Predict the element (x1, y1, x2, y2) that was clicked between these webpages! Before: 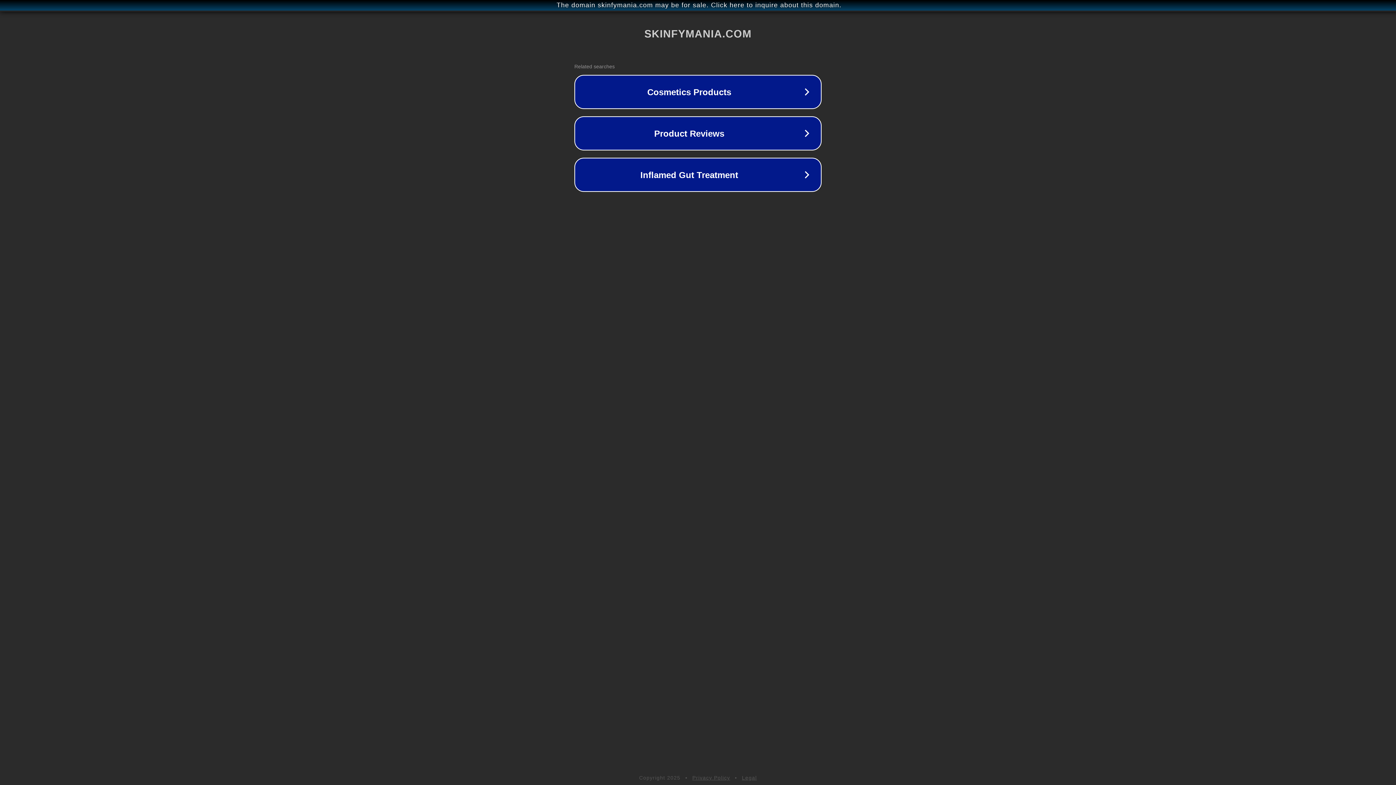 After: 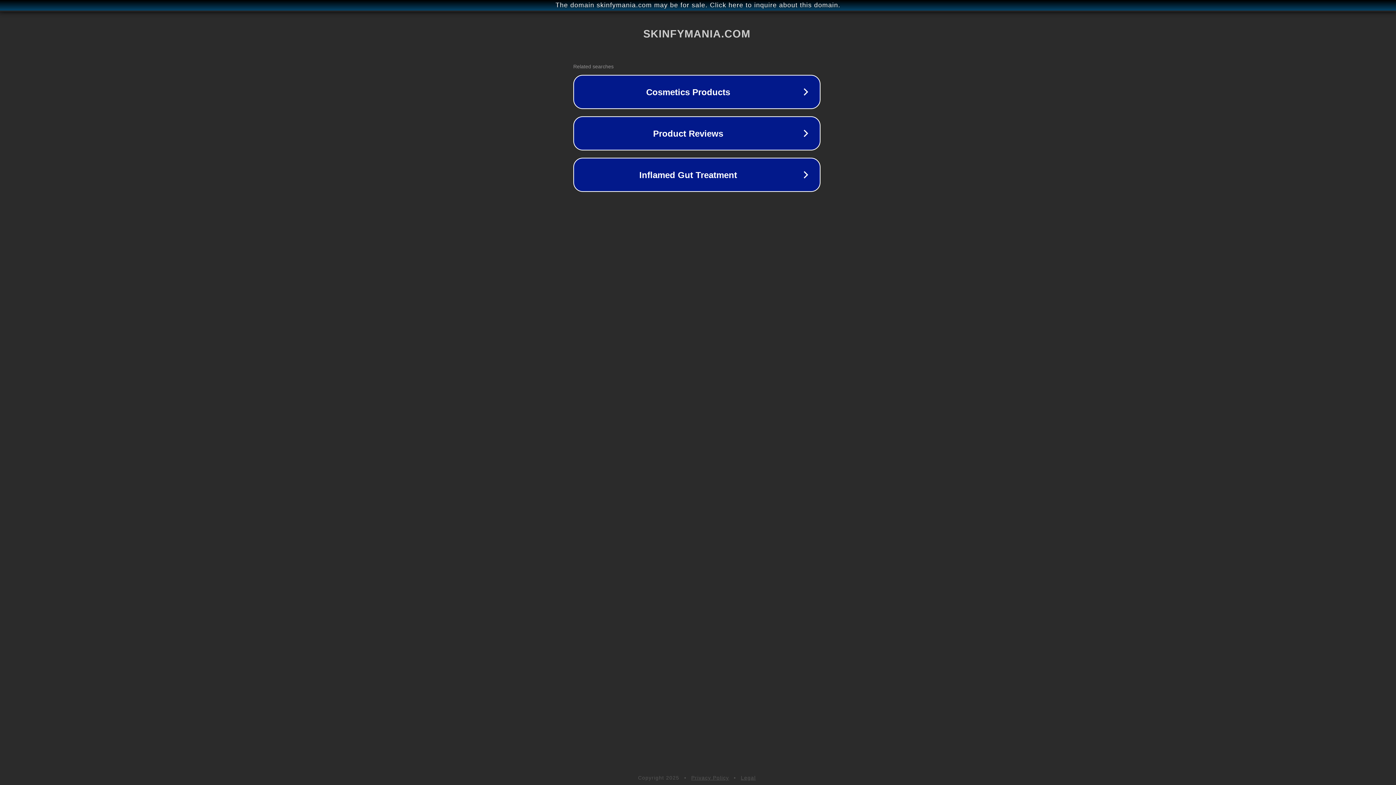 Action: label: The domain skinfymania.com may be for sale. Click here to inquire about this domain. bbox: (1, 1, 1397, 9)